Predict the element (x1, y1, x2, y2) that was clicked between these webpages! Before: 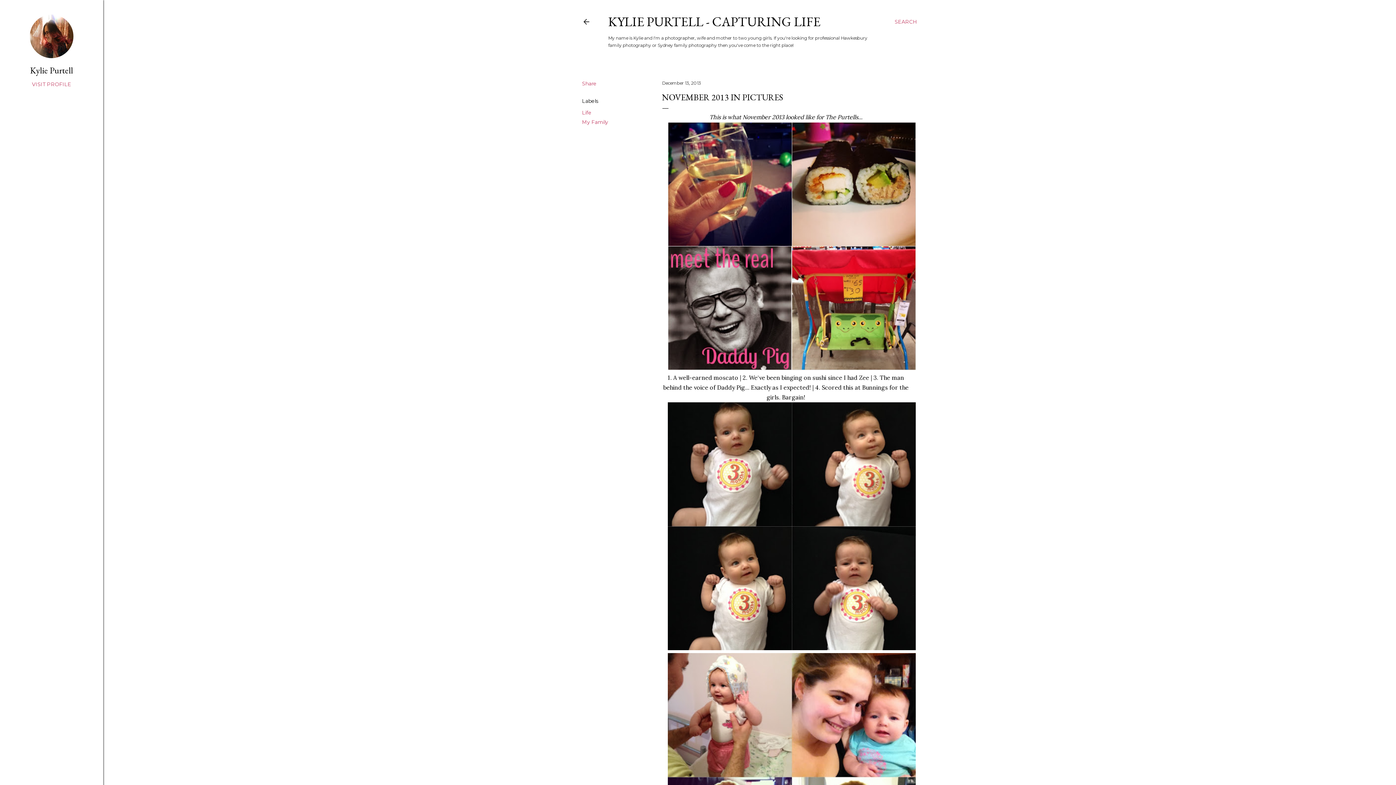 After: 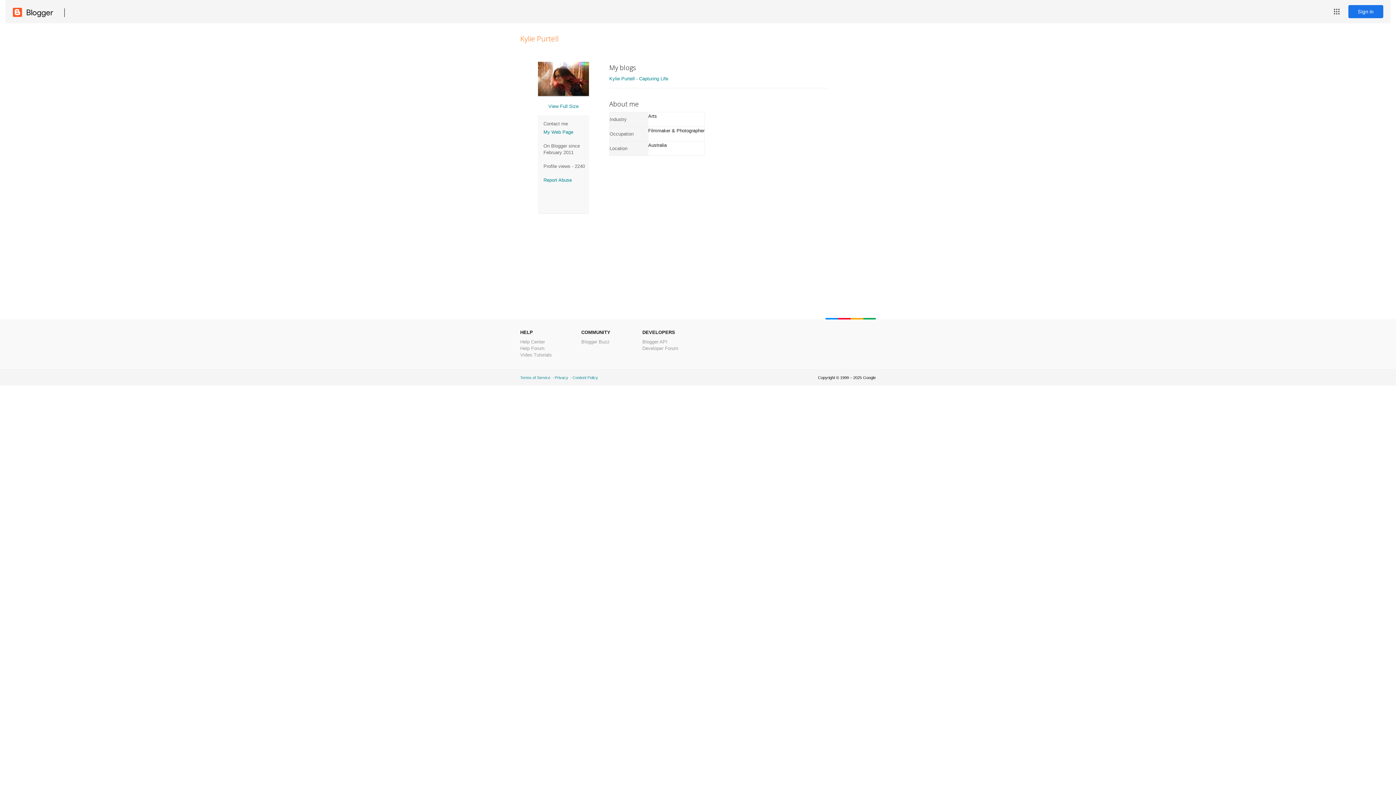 Action: bbox: (29, 53, 73, 59)